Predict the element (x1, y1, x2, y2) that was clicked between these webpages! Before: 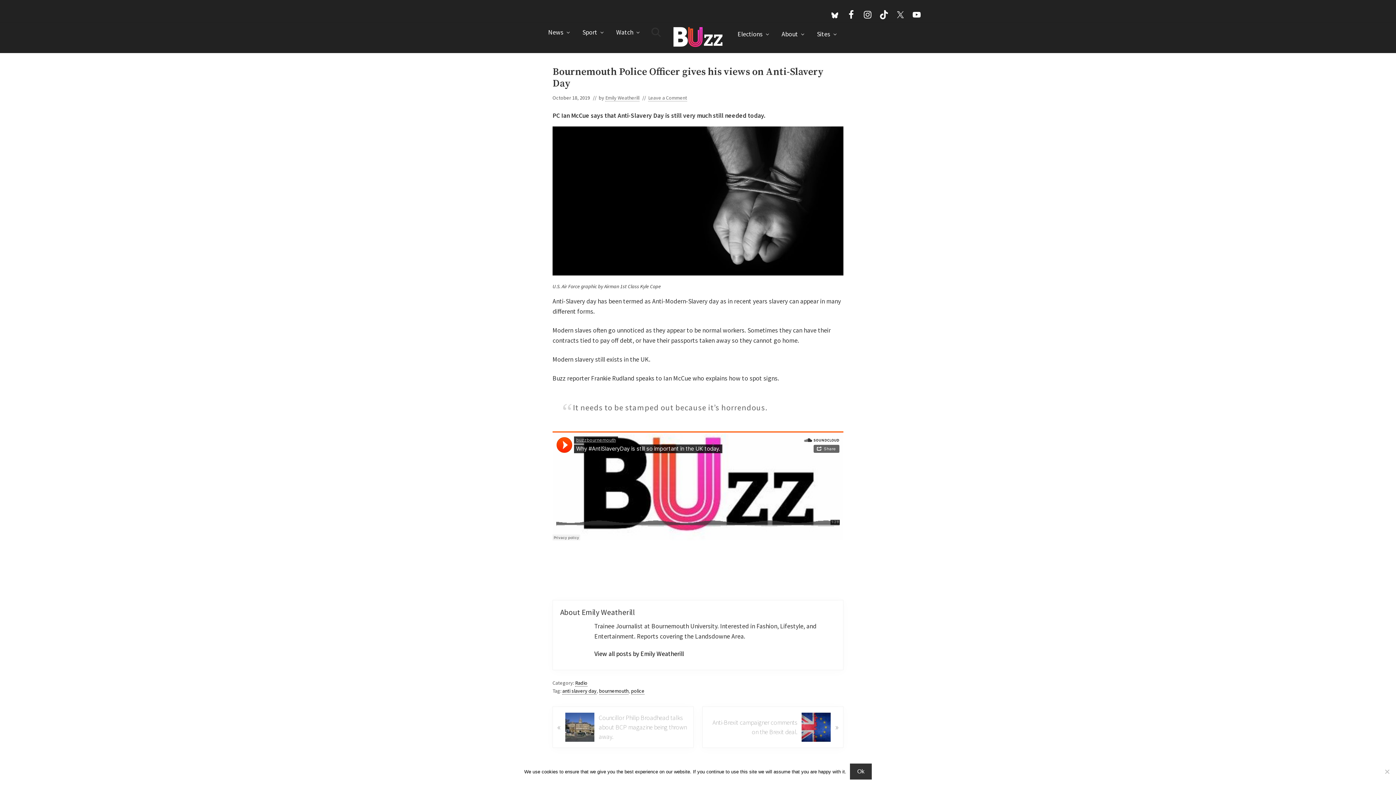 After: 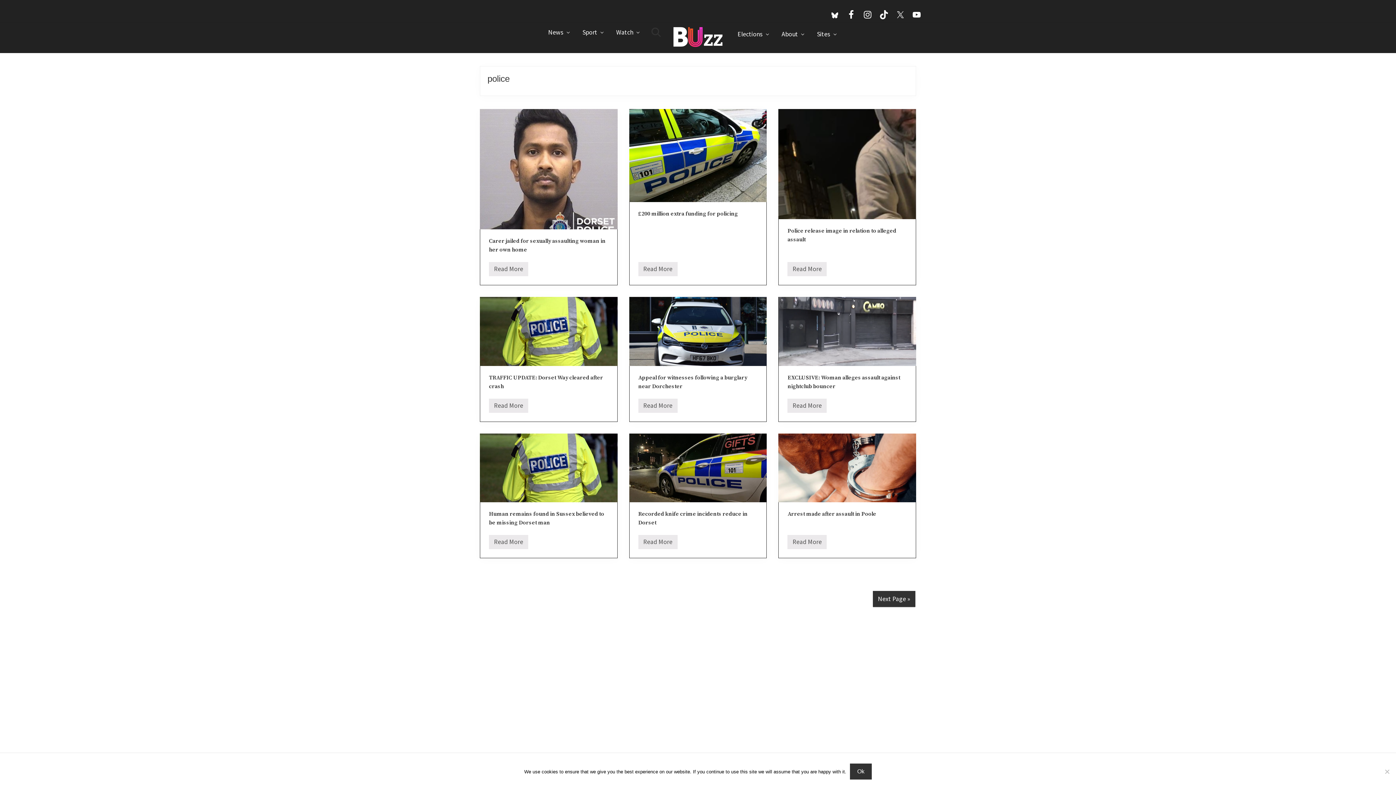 Action: bbox: (631, 688, 644, 694) label: police